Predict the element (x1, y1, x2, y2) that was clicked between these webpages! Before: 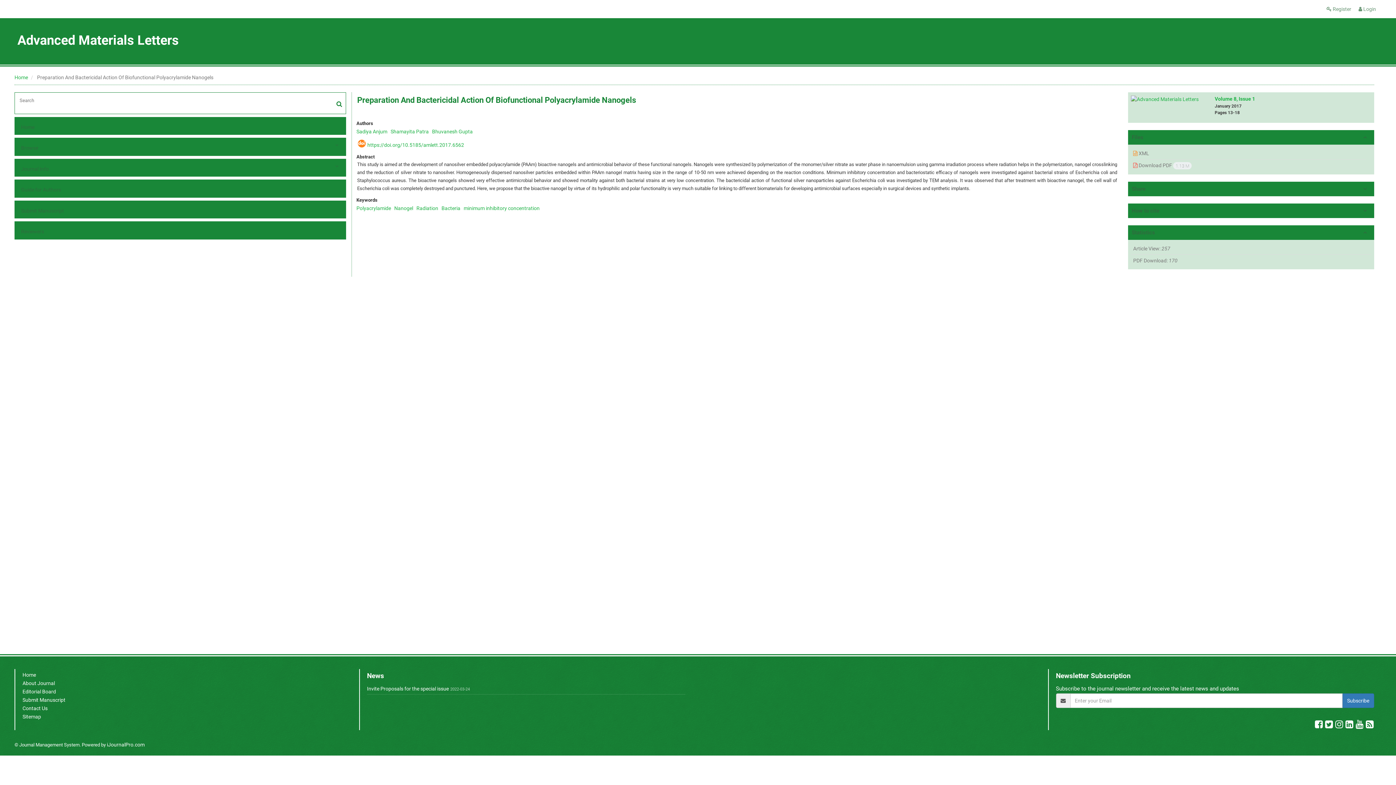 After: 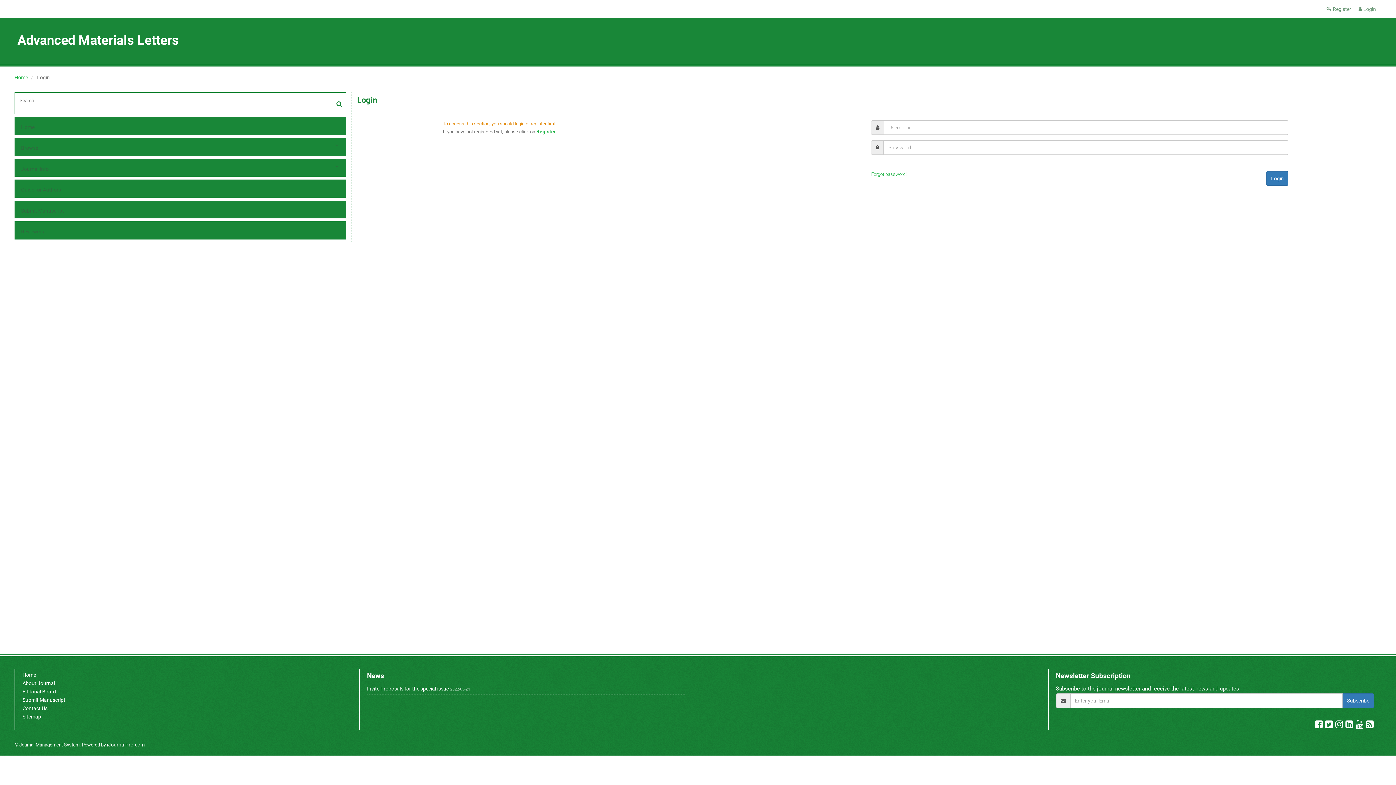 Action: bbox: (19, 205, 330, 216) label: Submit Manuscript